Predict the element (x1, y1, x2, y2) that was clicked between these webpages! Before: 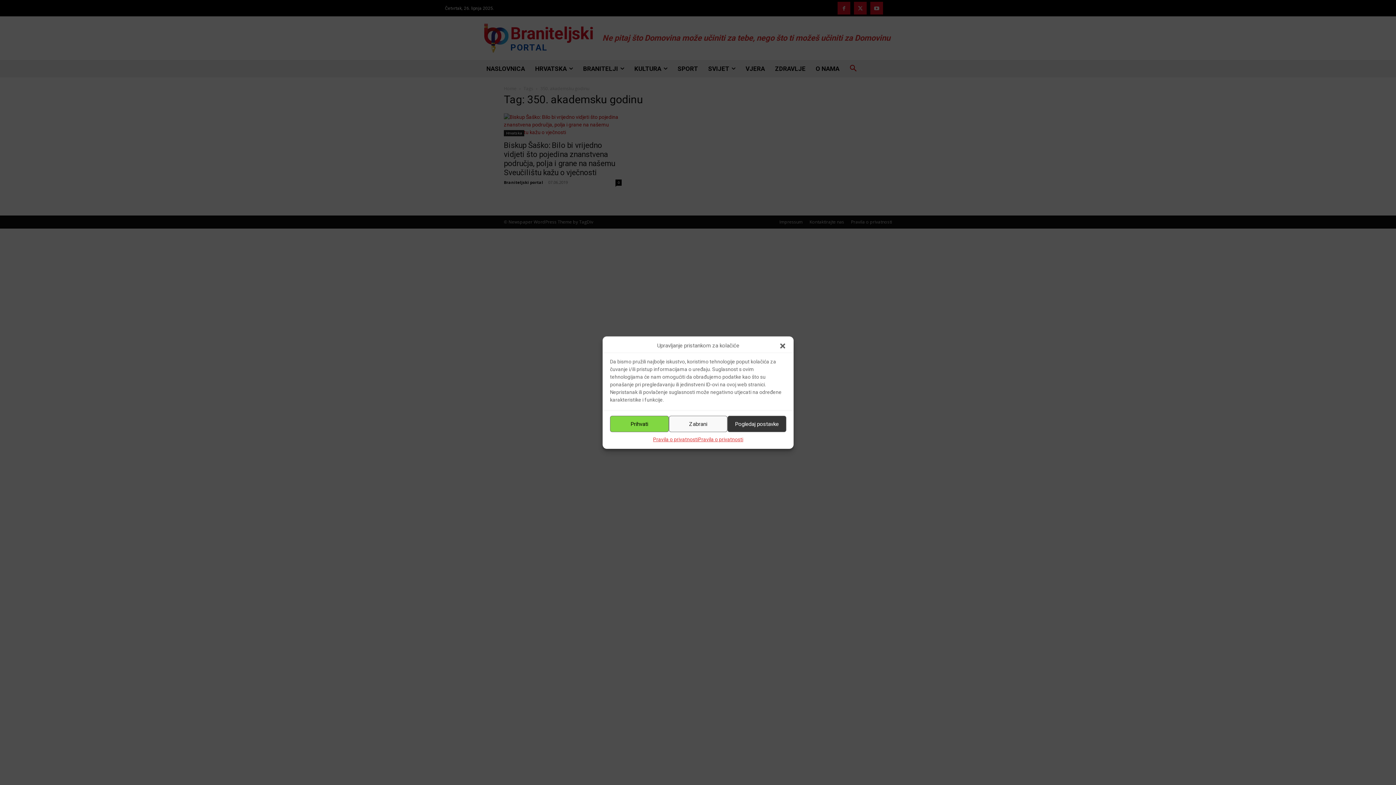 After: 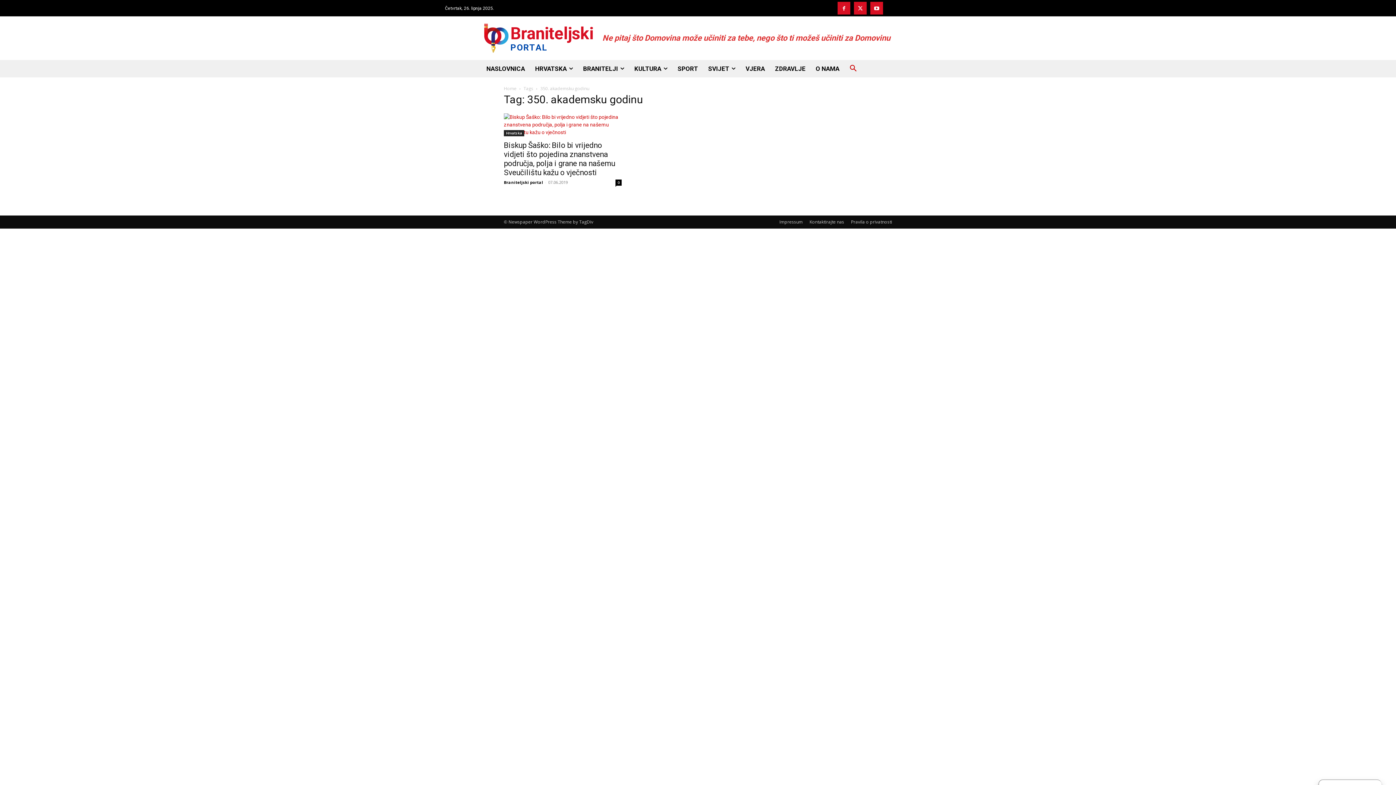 Action: bbox: (668, 416, 727, 432) label: Zabrani